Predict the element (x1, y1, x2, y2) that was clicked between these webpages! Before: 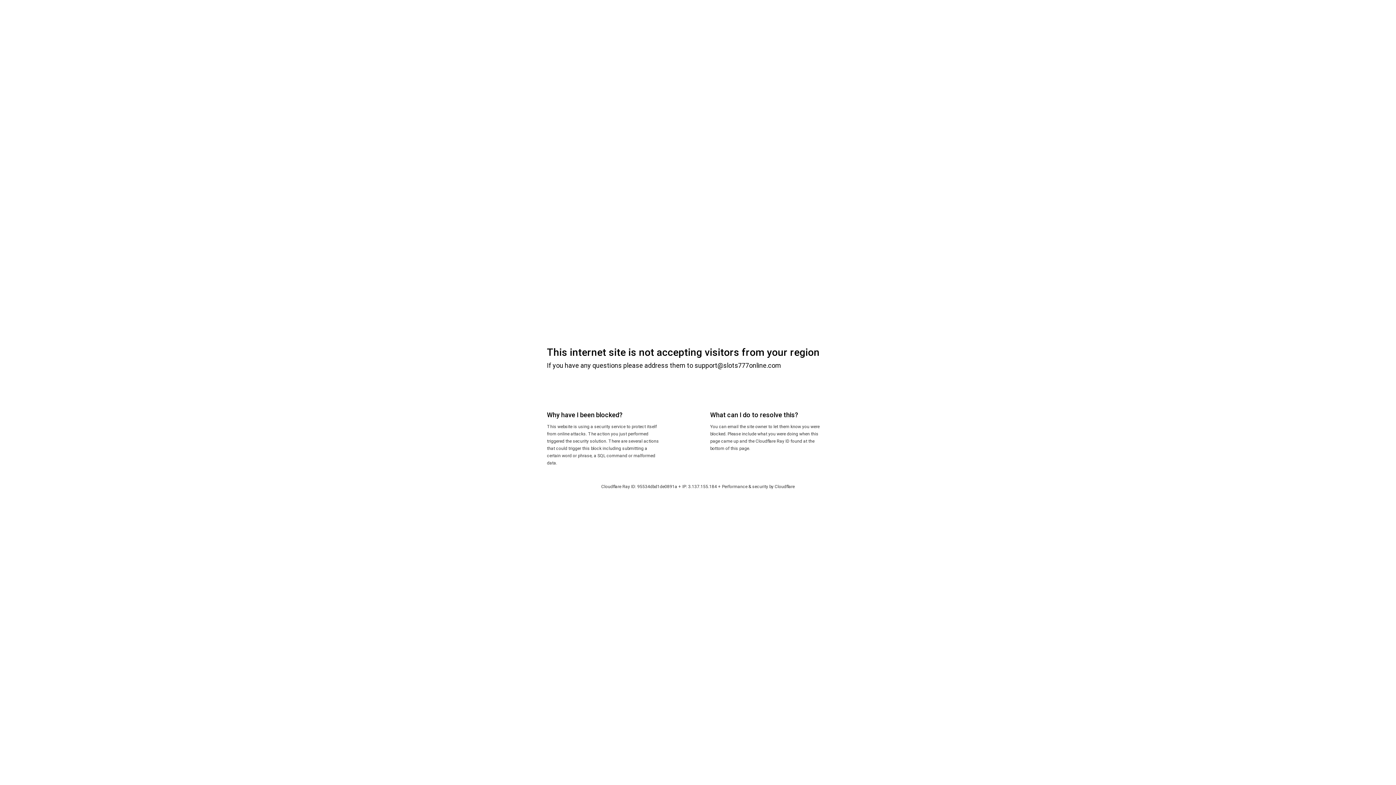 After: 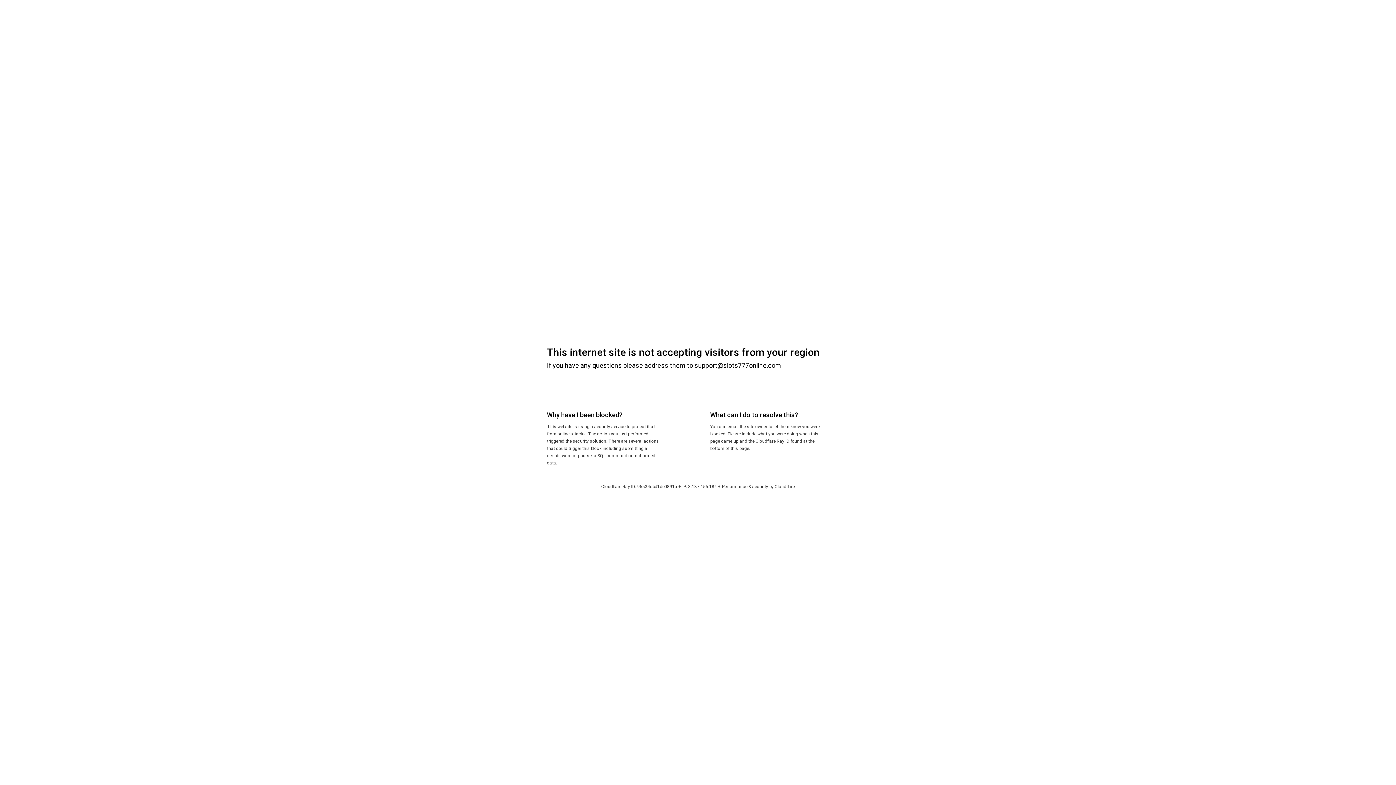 Action: label: Cloudflare bbox: (774, 484, 794, 489)